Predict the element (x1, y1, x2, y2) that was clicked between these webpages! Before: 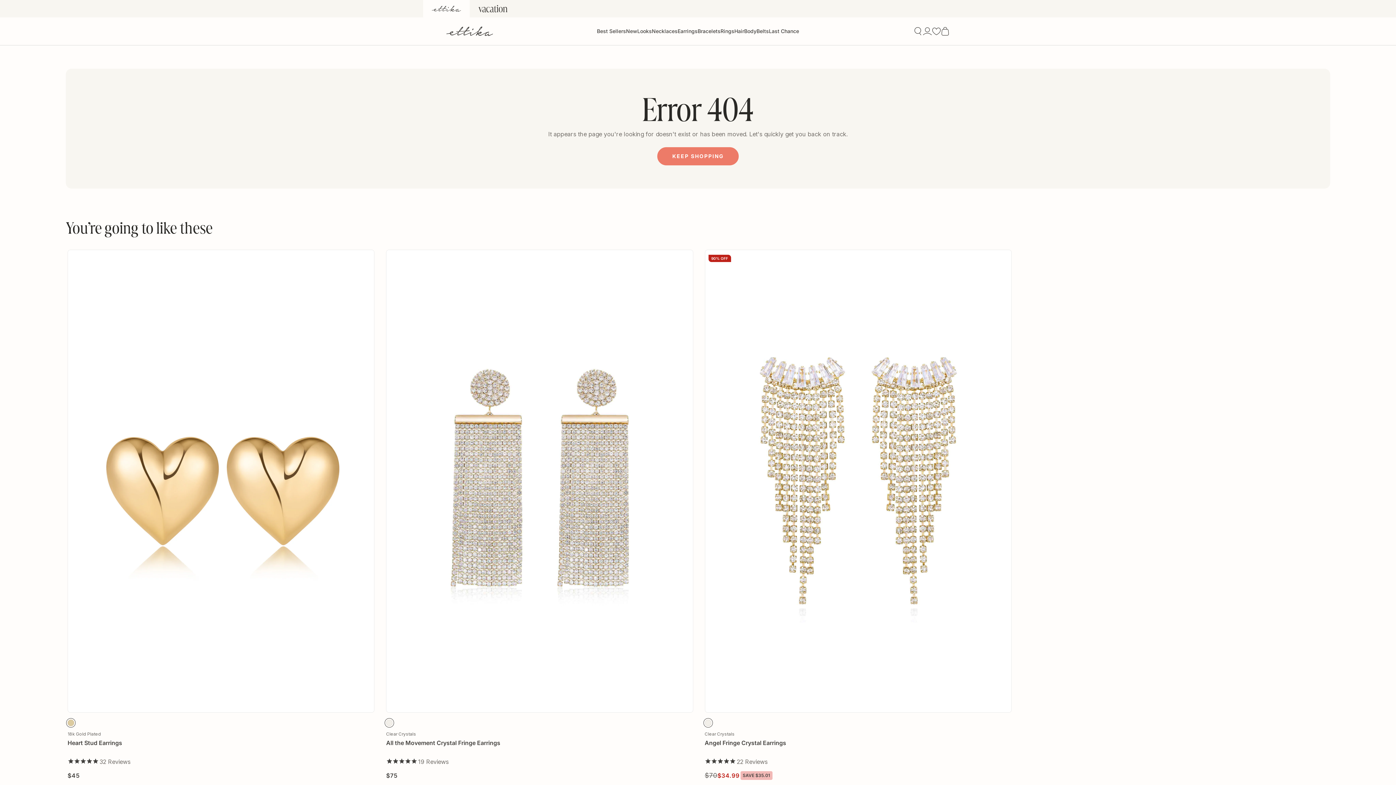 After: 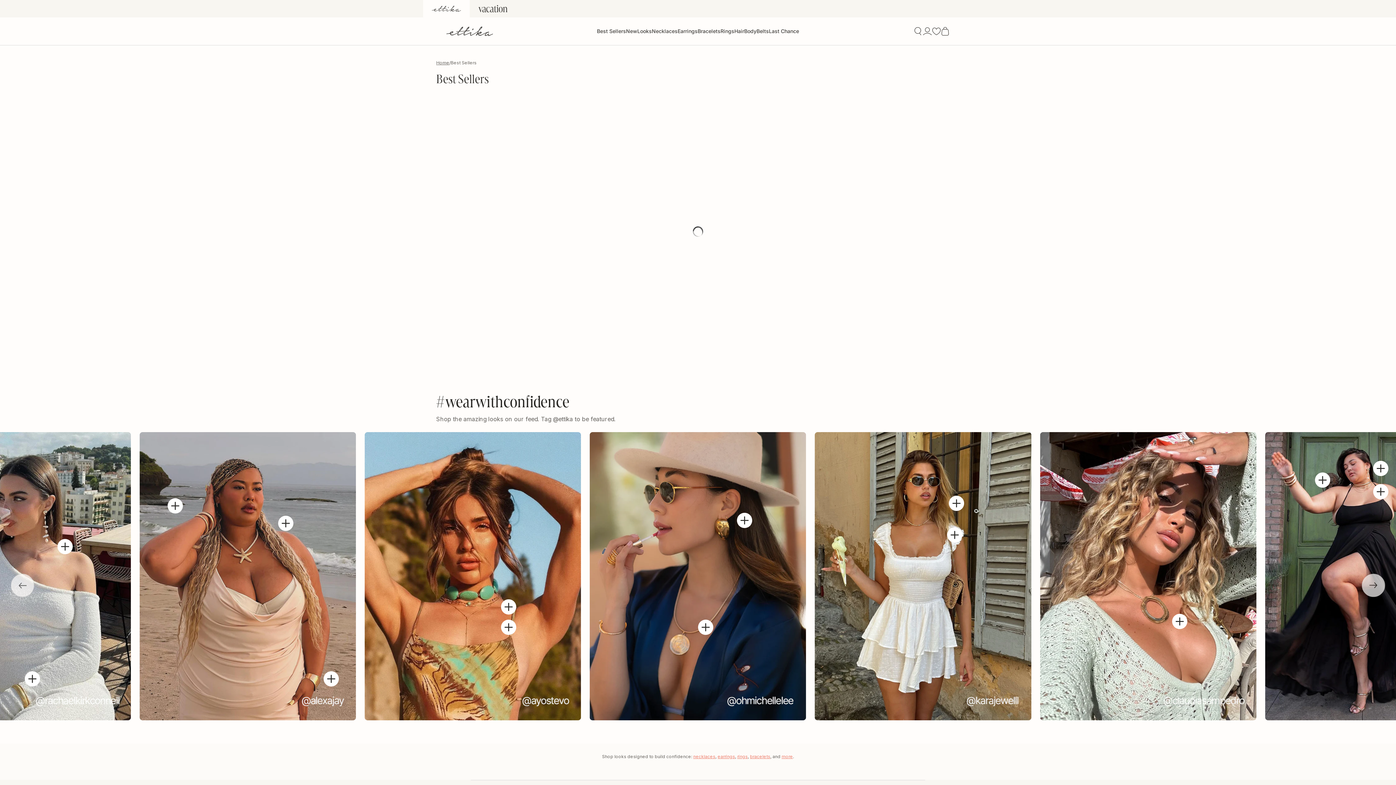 Action: bbox: (597, 26, 626, 35) label: Best Sellers